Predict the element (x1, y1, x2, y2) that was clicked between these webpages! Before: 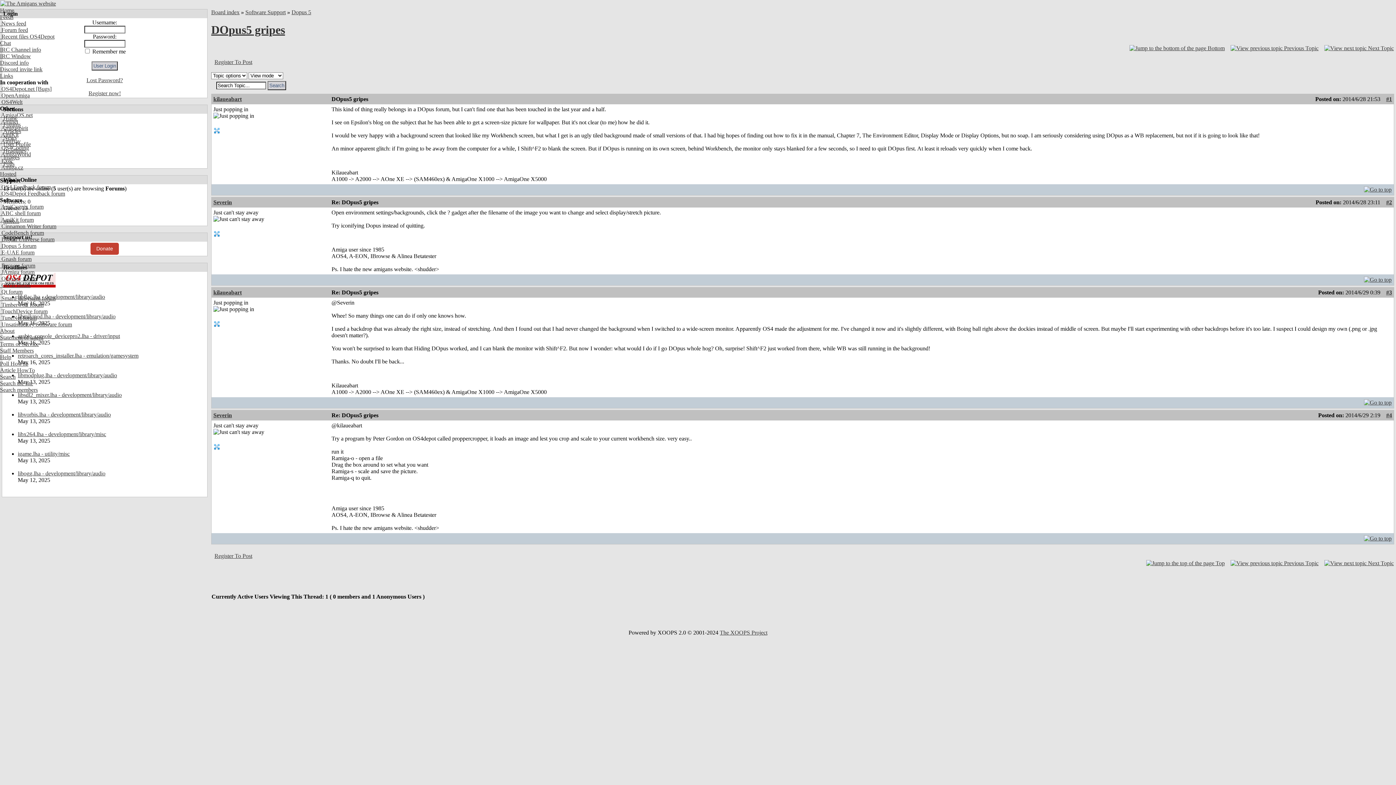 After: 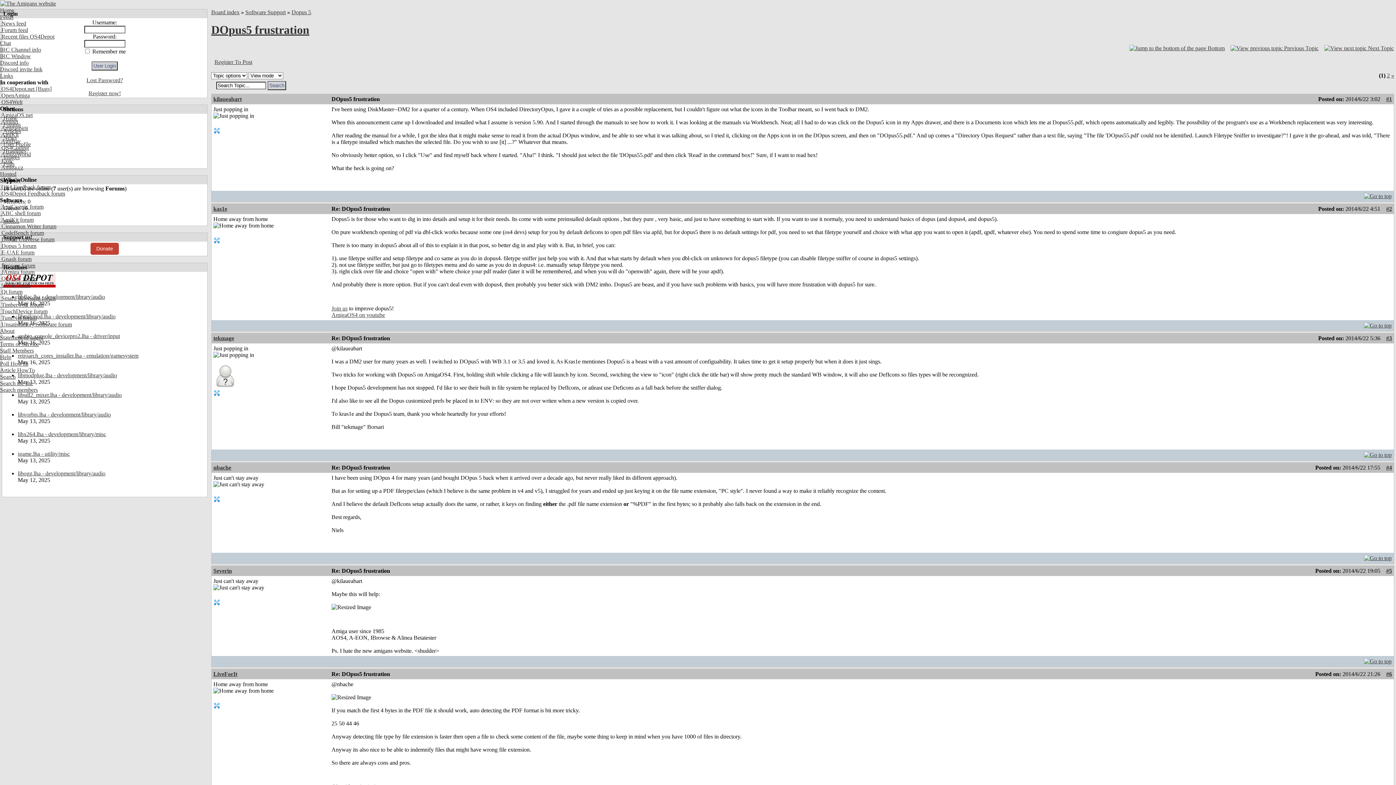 Action: bbox: (1230, 45, 1318, 51) label:  Previous Topic